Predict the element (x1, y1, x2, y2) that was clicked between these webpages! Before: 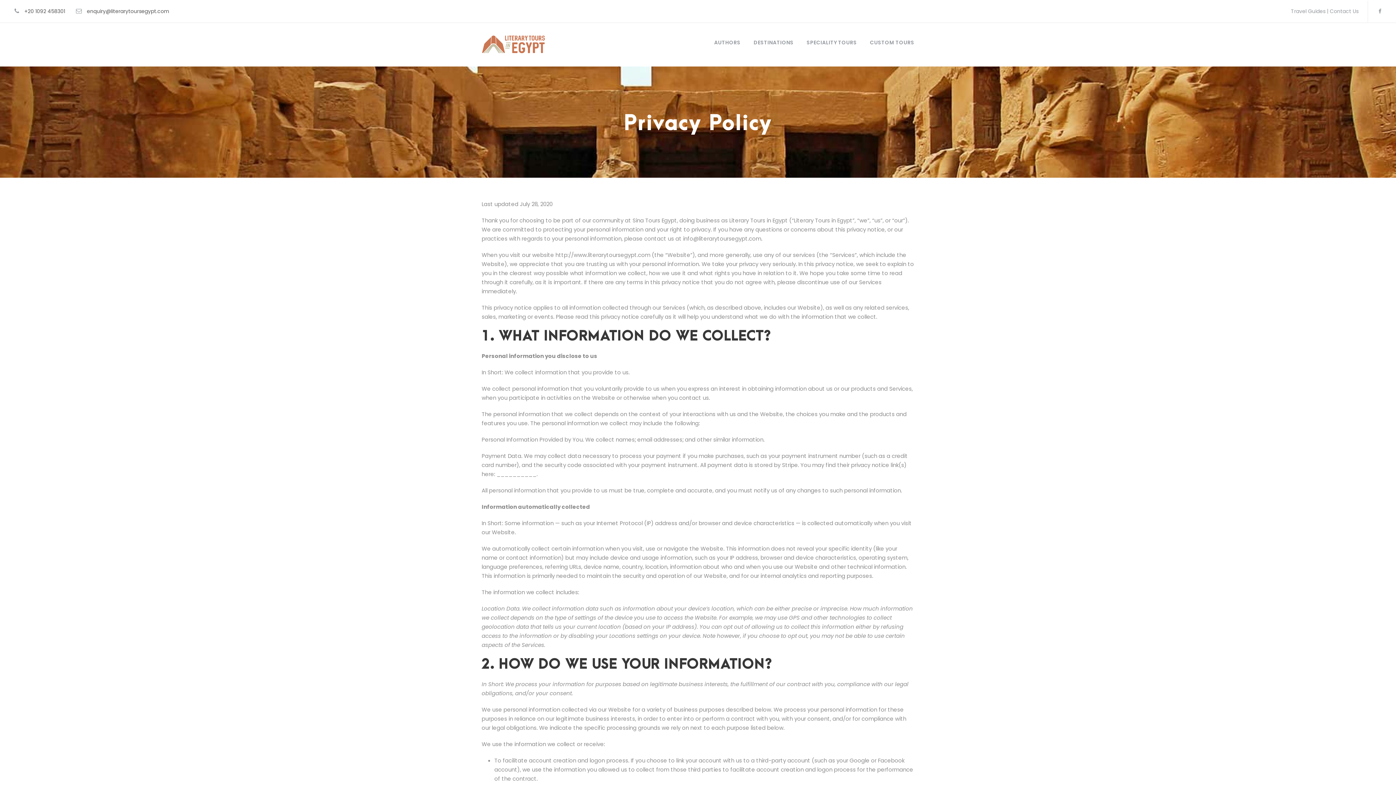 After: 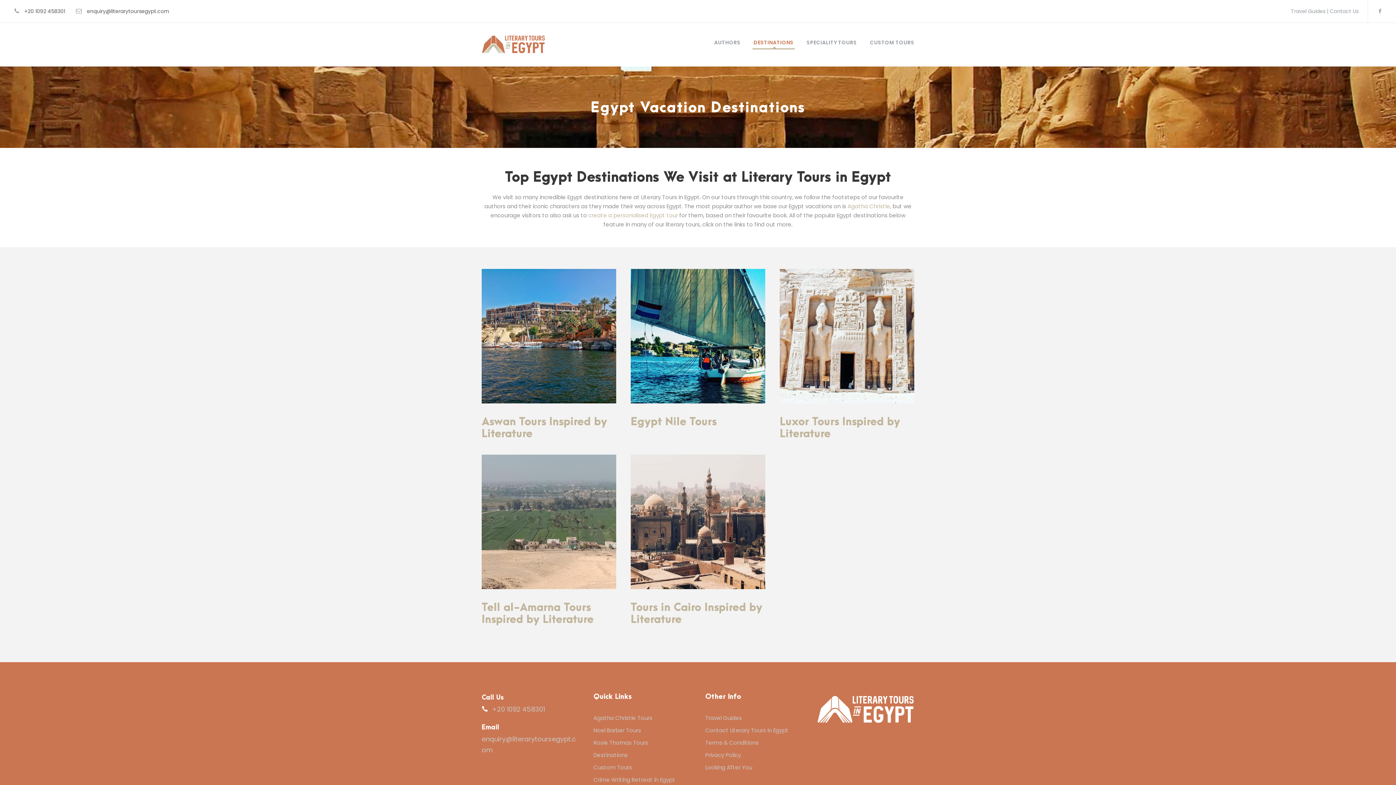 Action: label: DESTINATIONS bbox: (753, 38, 793, 49)